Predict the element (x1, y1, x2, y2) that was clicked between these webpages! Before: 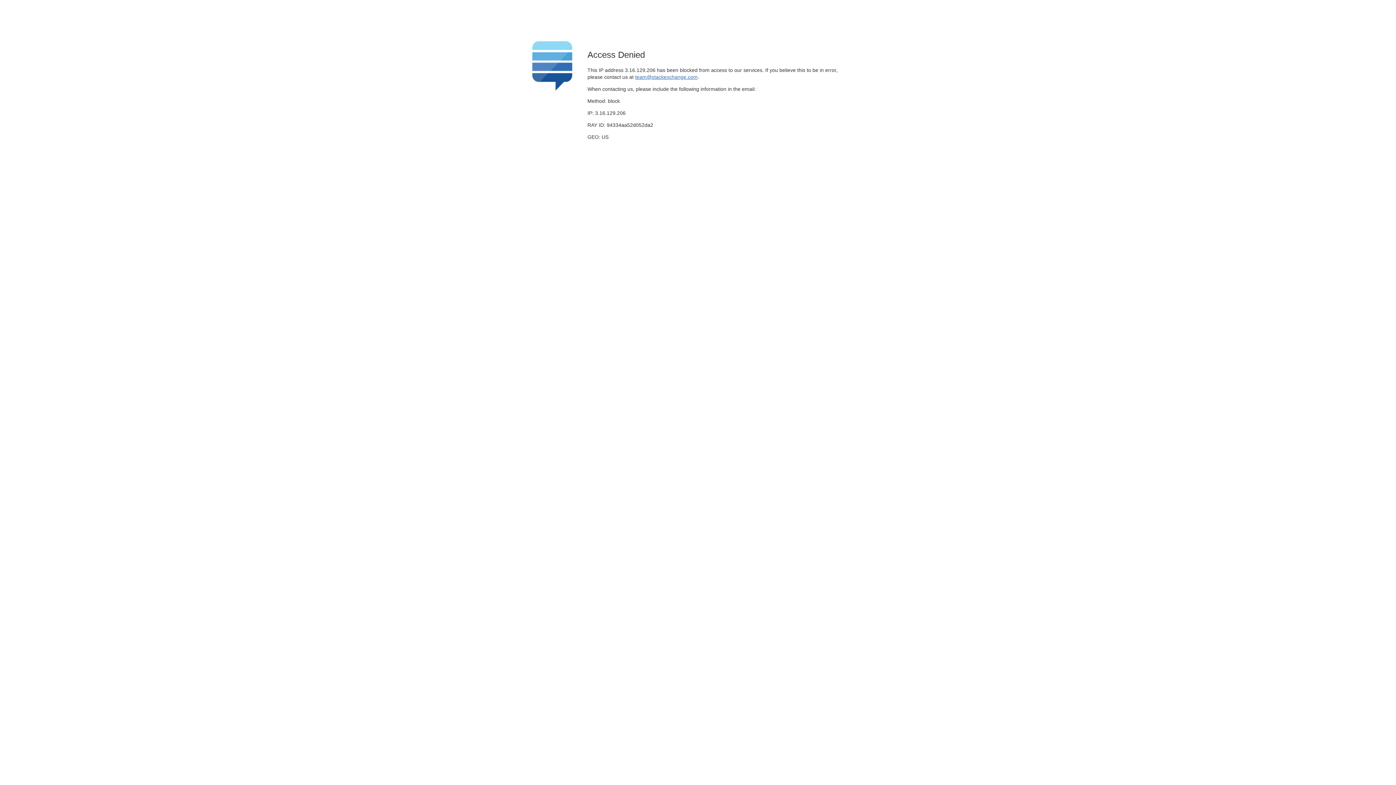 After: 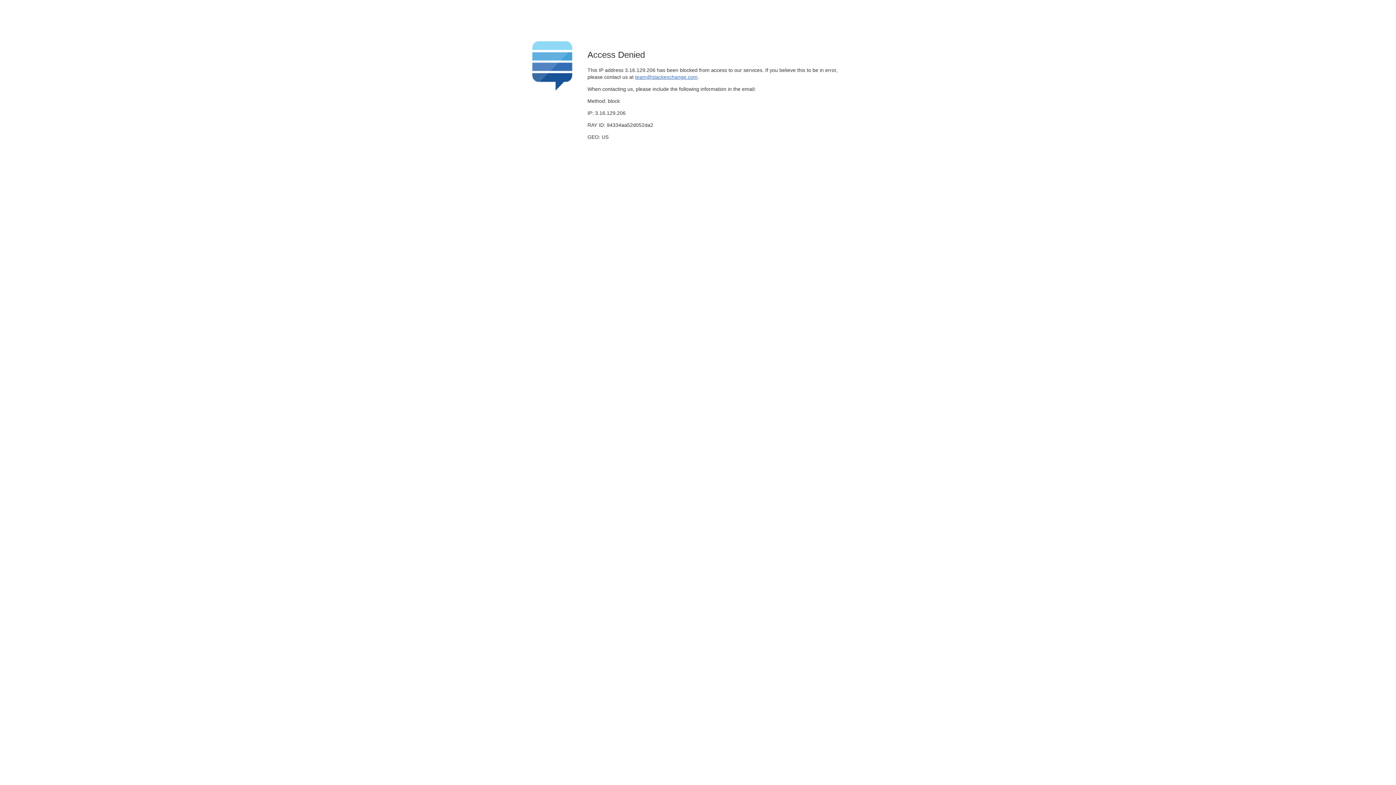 Action: label: team@stackexchange.com bbox: (635, 74, 697, 79)